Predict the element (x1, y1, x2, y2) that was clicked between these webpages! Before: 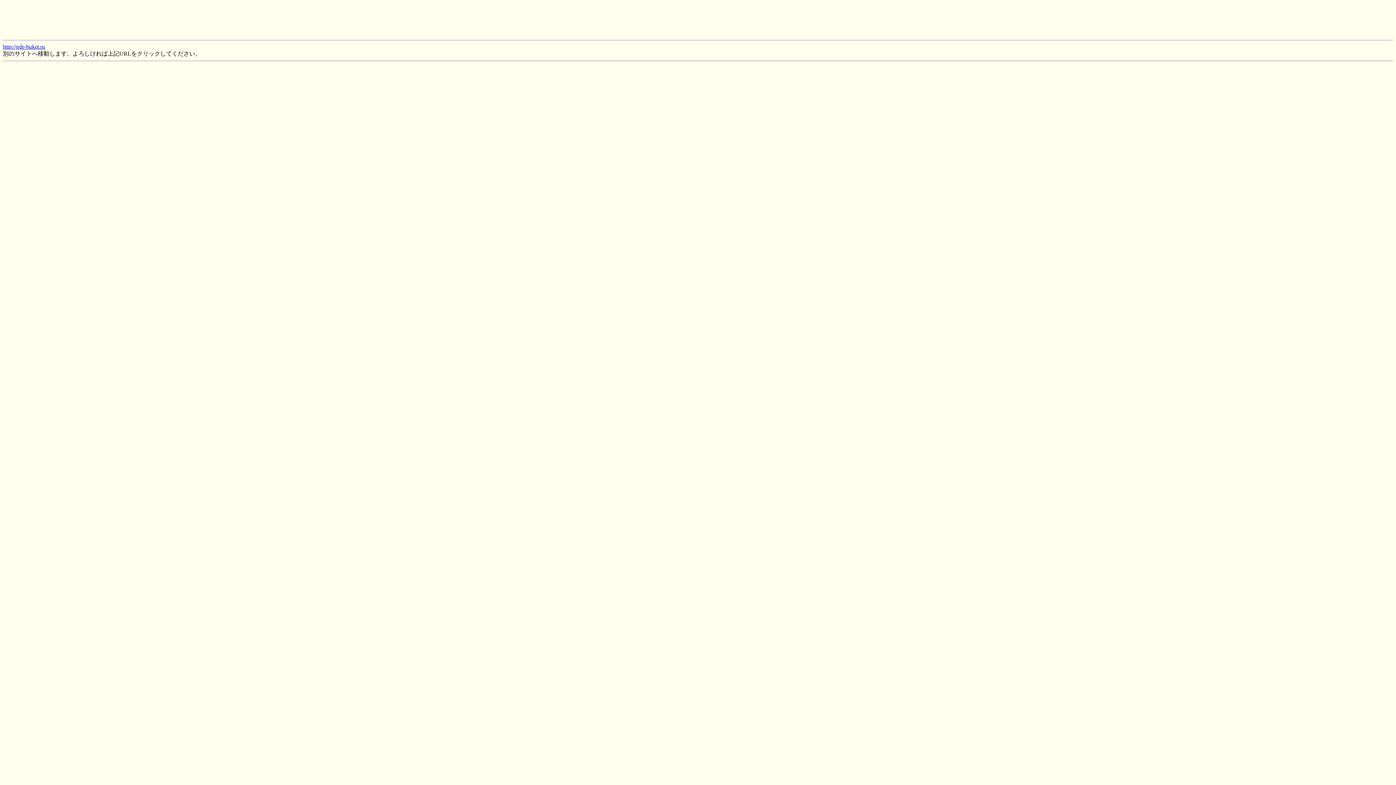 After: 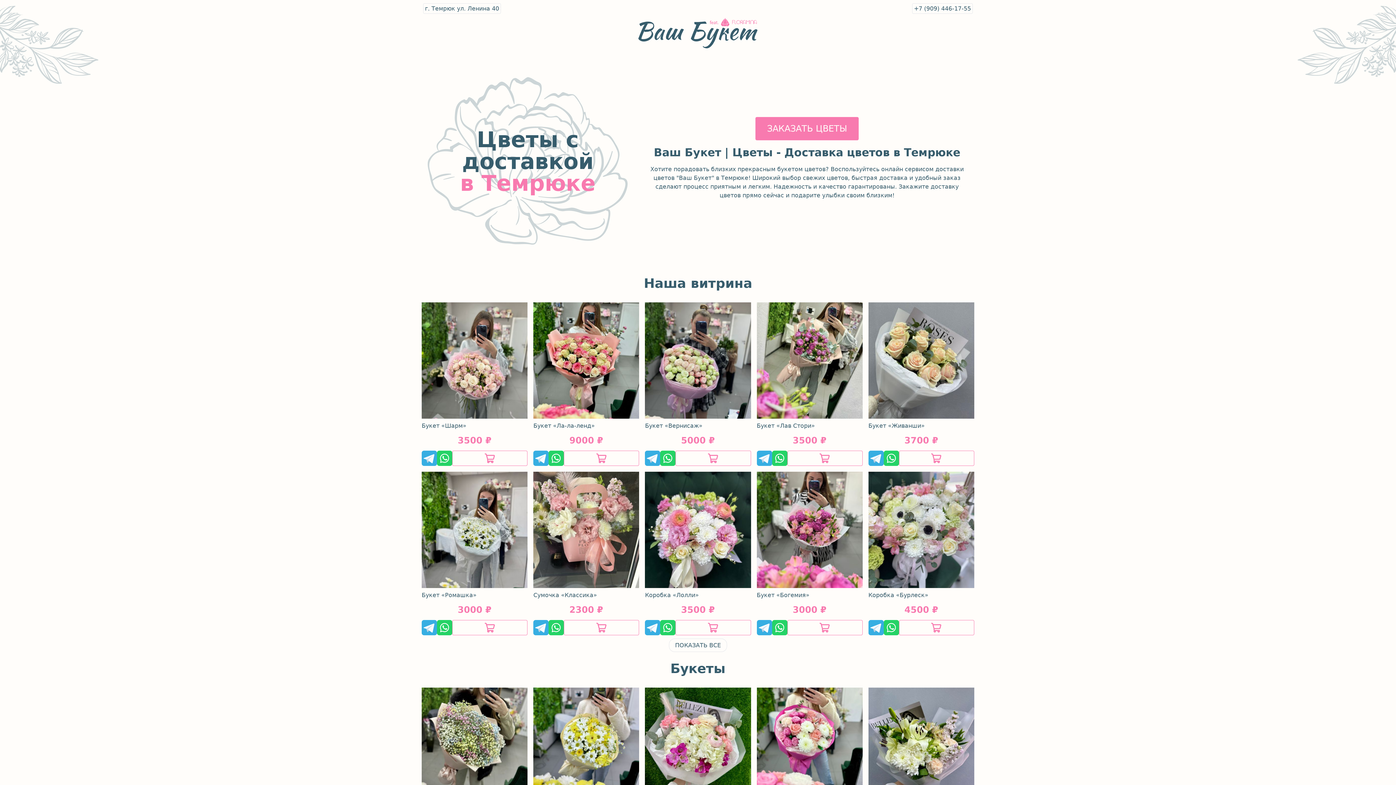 Action: bbox: (2, 43, 45, 49) label: http://gde-buket.ru